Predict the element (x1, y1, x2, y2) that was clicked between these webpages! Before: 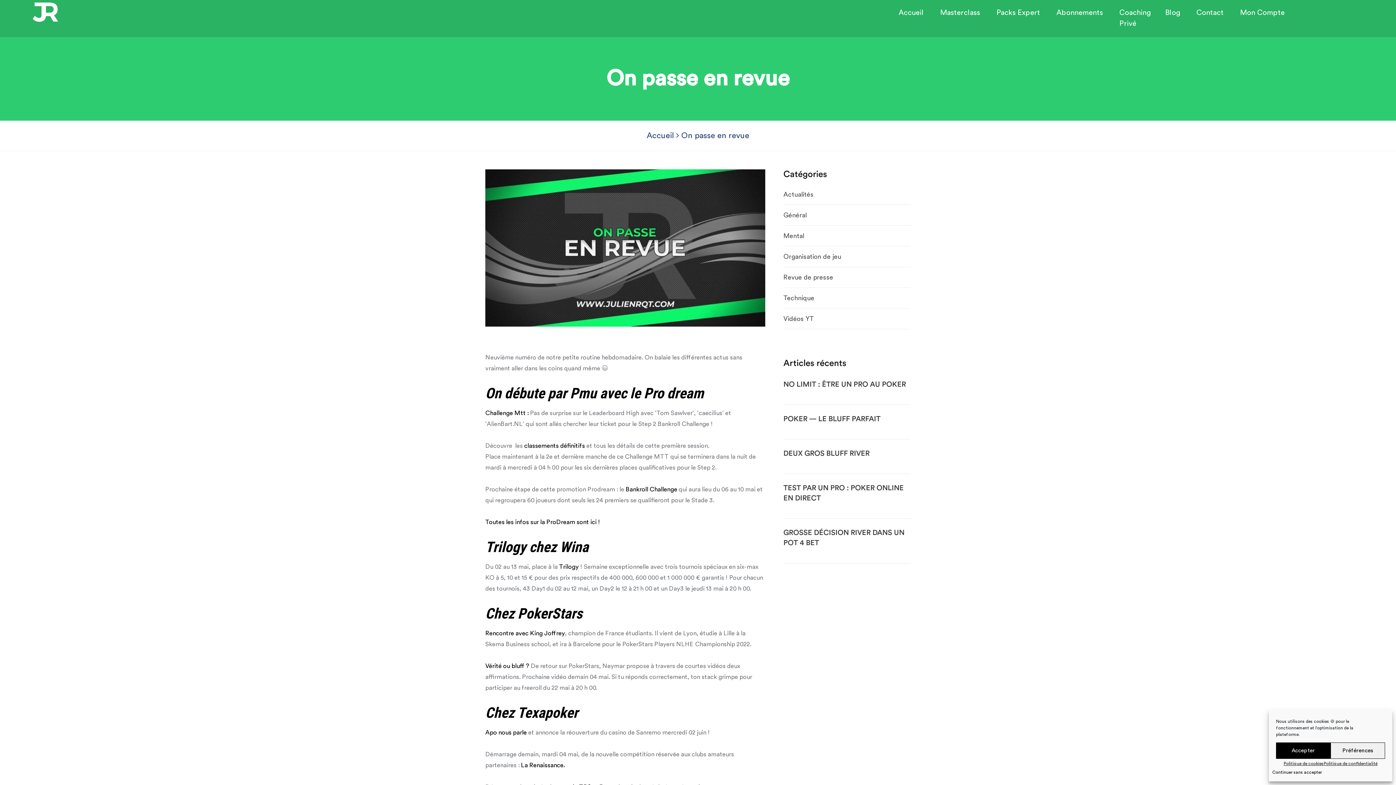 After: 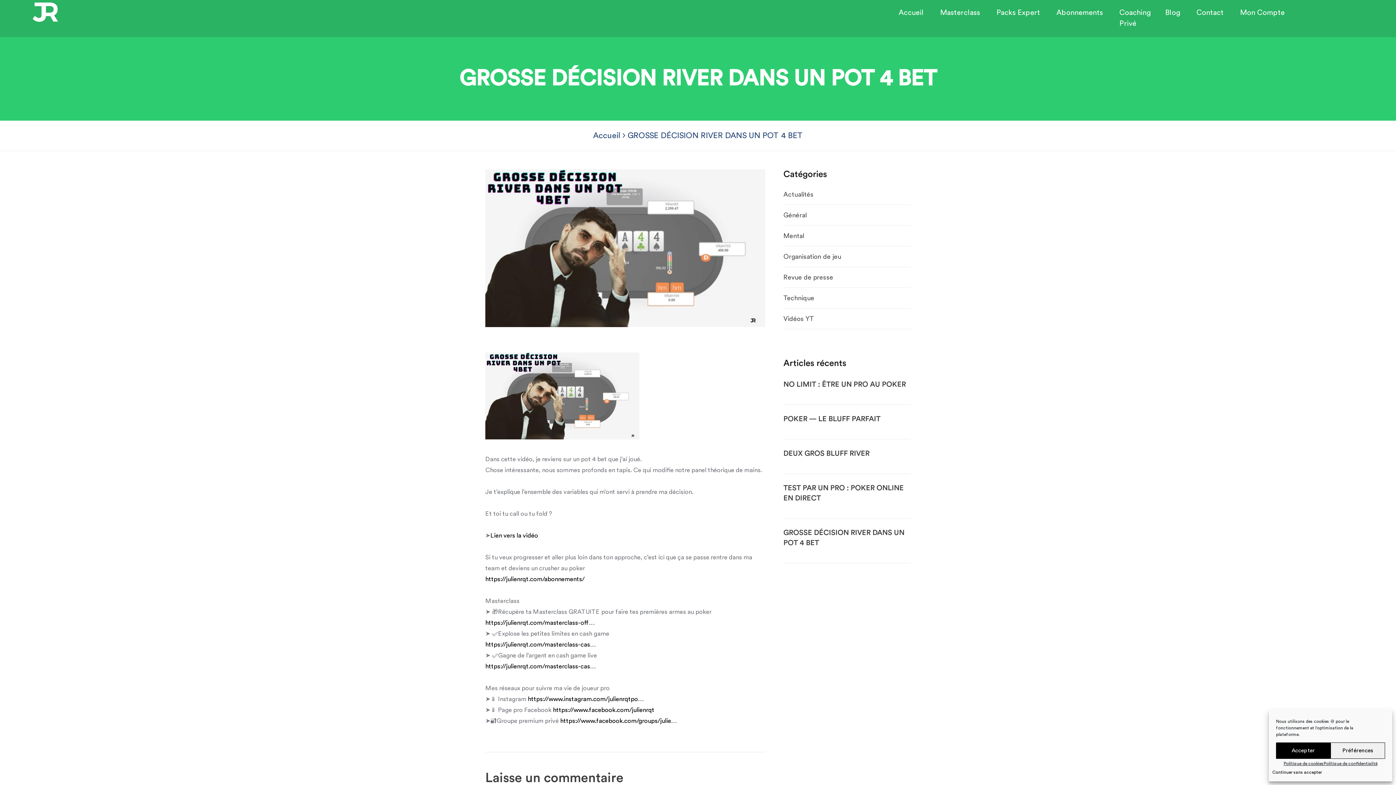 Action: label: GROSSE DÉCISION RIVER DANS UN POT 4 BET bbox: (783, 528, 910, 548)